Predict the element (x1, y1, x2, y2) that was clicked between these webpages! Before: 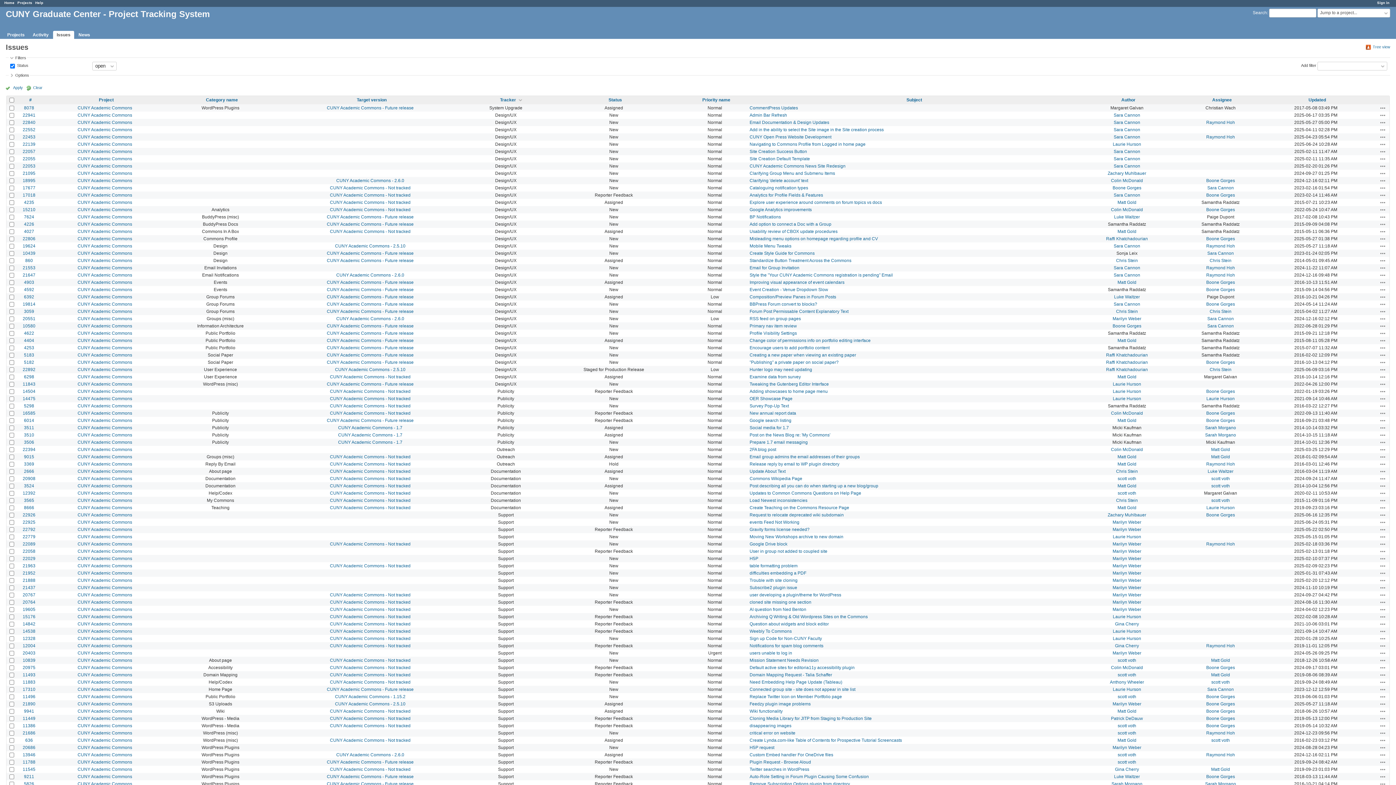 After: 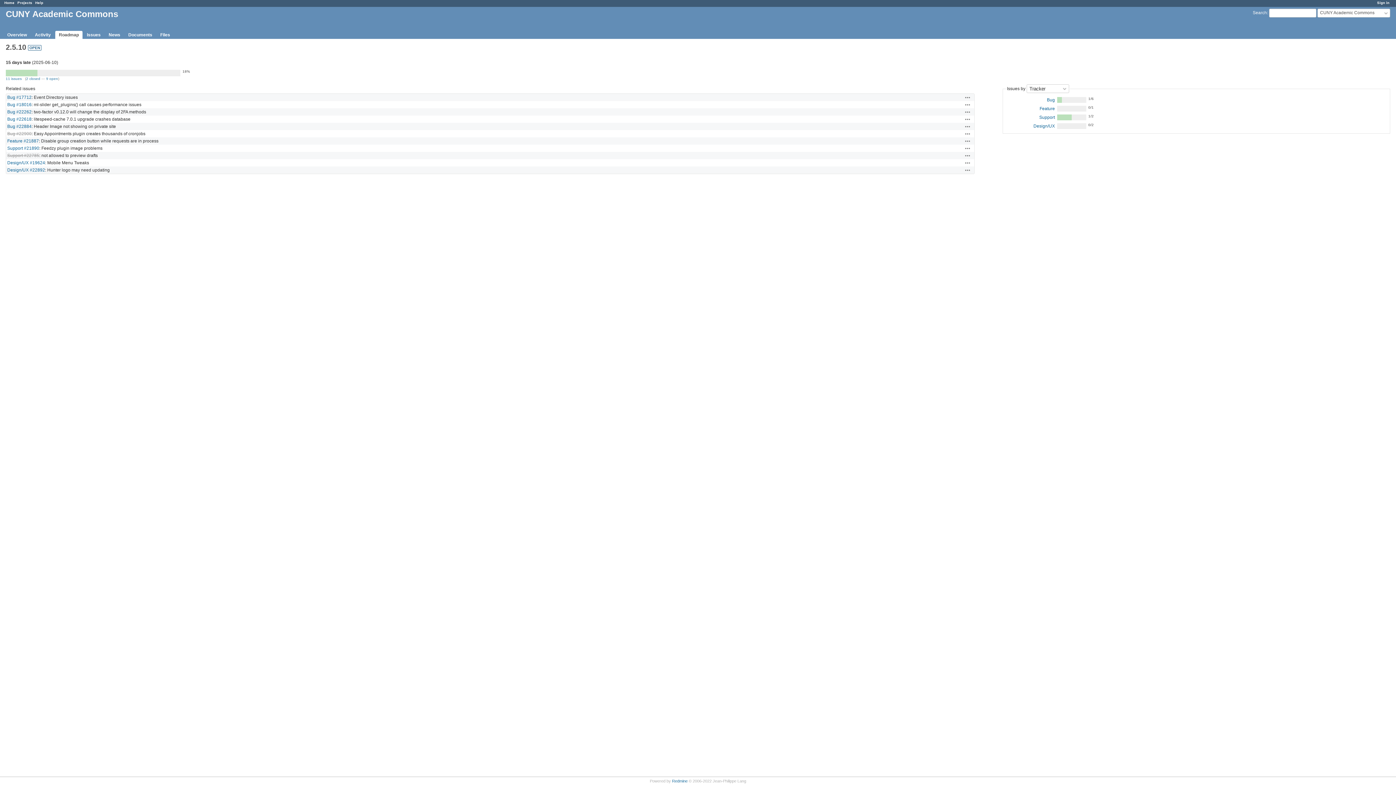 Action: bbox: (335, 243, 405, 248) label: CUNY Academic Commons - 2.5.10